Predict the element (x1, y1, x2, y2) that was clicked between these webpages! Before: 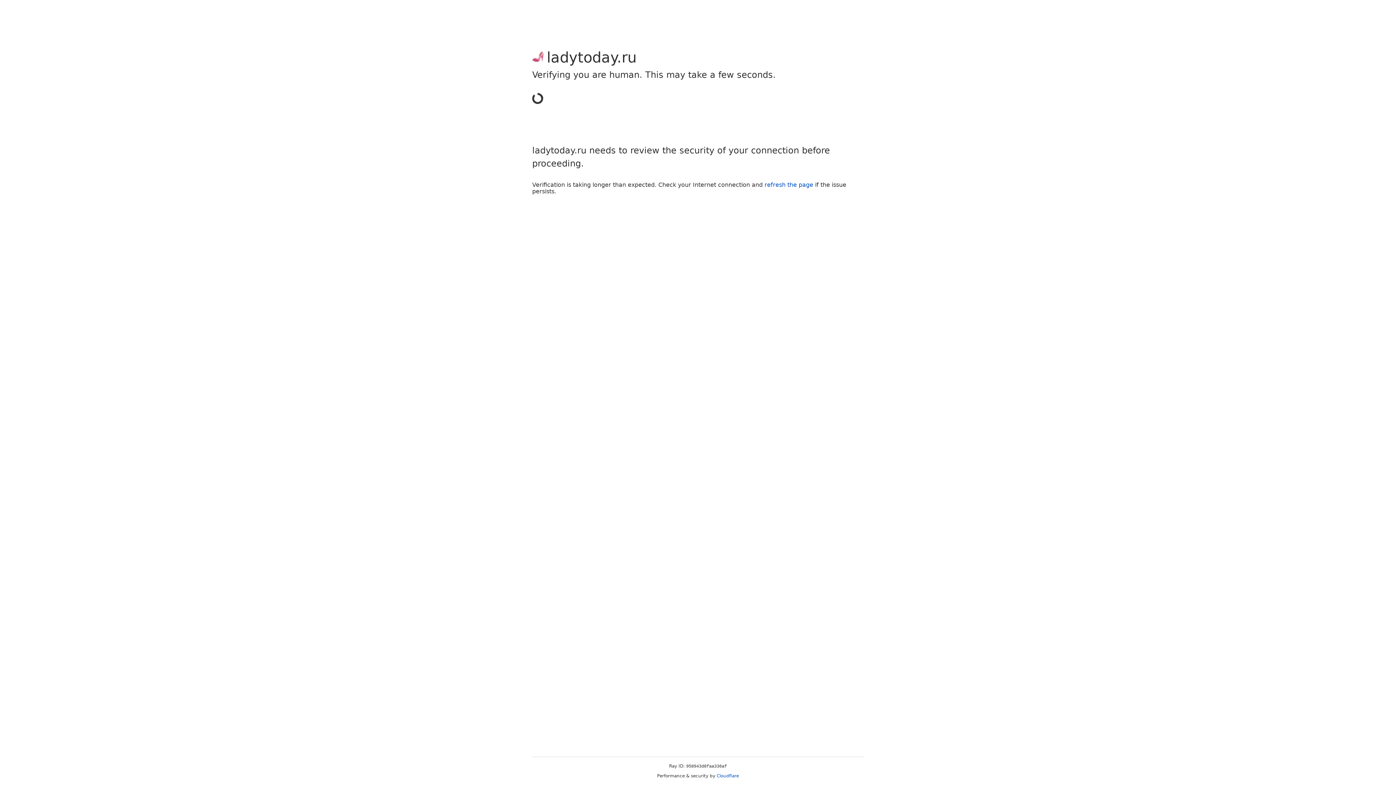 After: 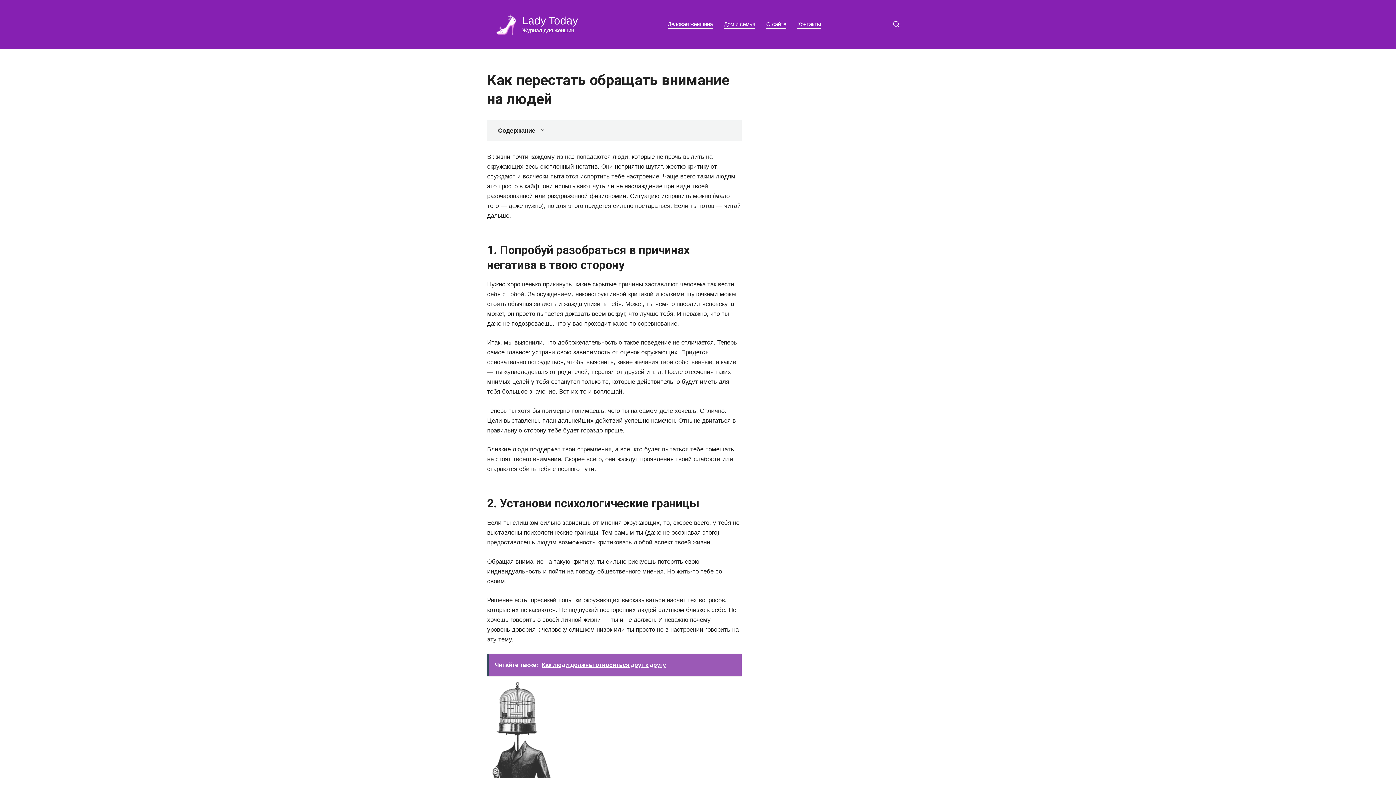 Action: label: Cloudflare bbox: (716, 773, 739, 778)